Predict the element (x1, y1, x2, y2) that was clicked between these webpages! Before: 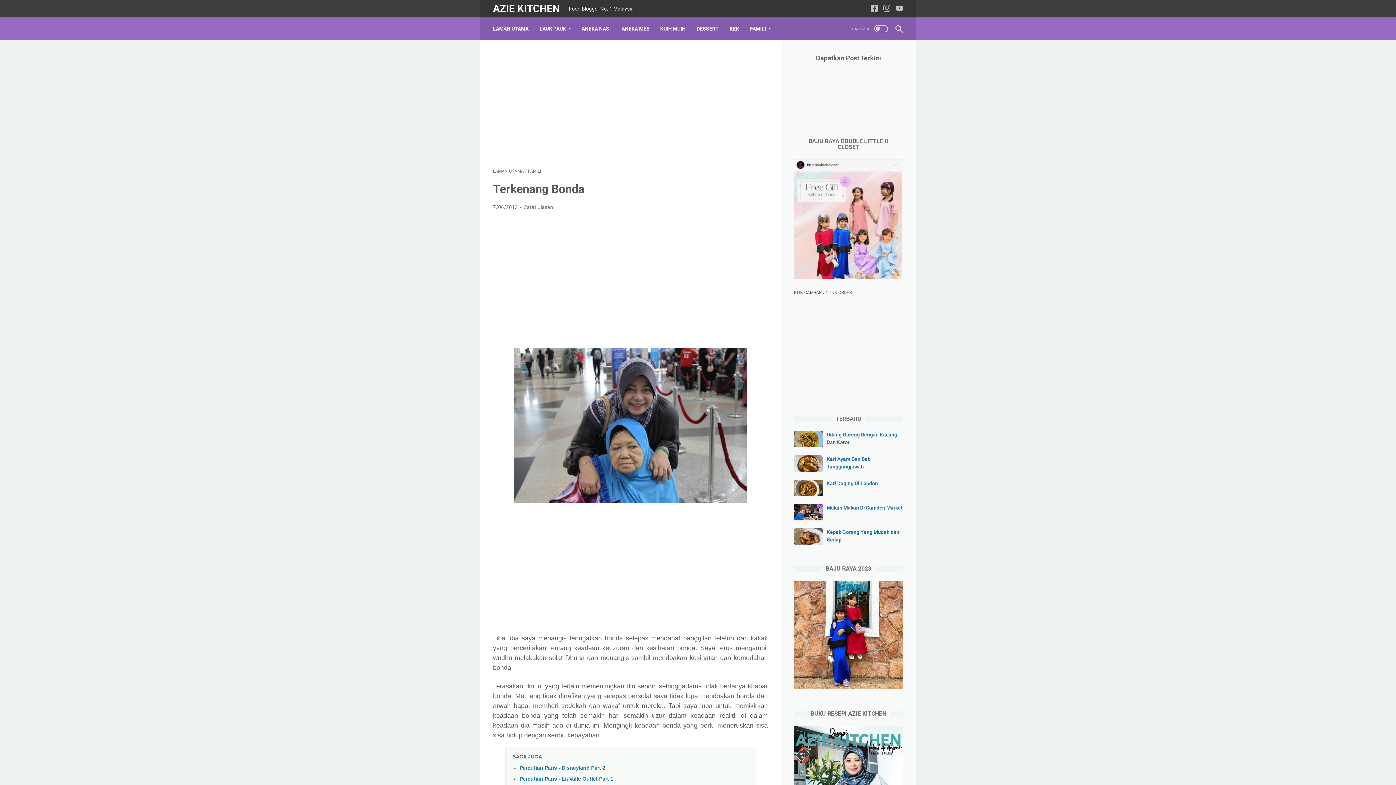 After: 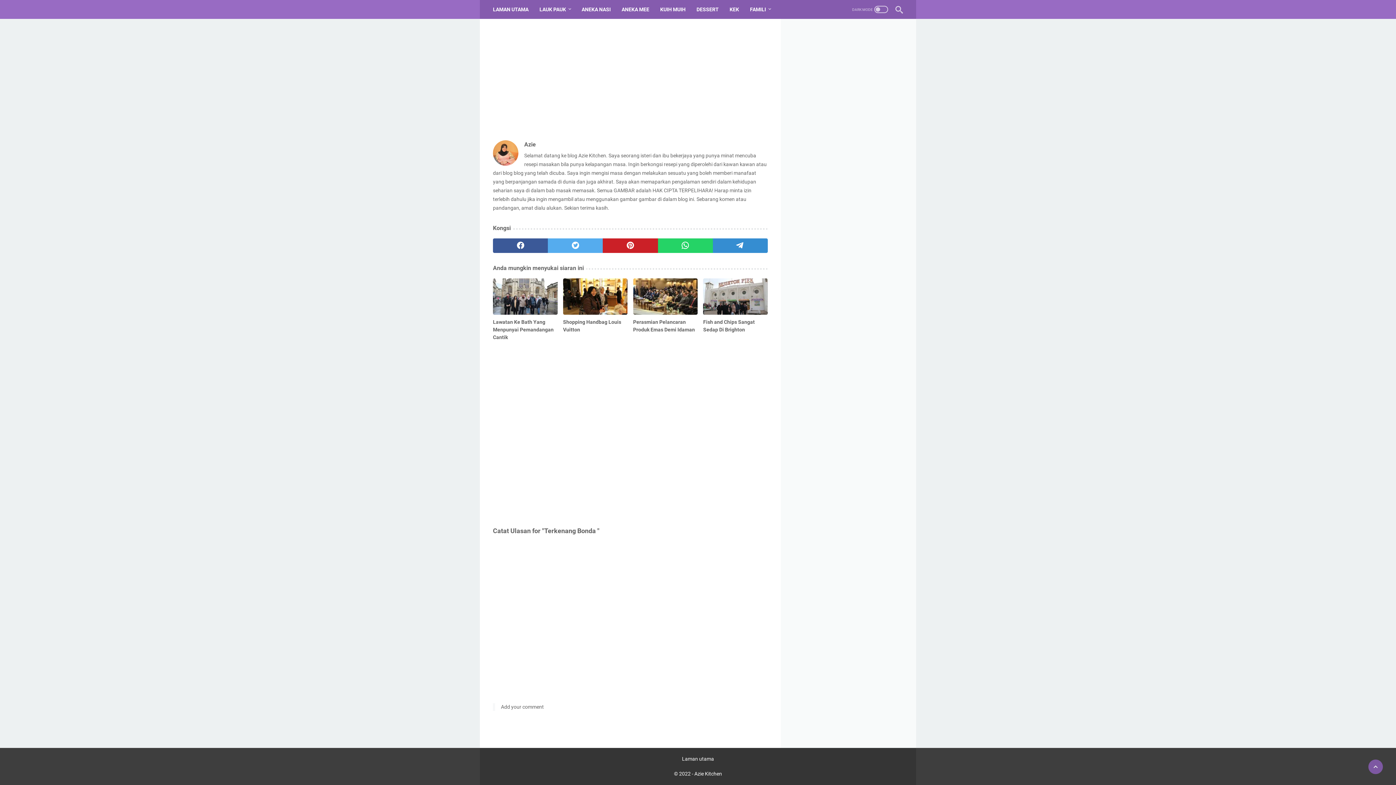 Action: bbox: (523, 204, 553, 210) label: Catat Ulasan